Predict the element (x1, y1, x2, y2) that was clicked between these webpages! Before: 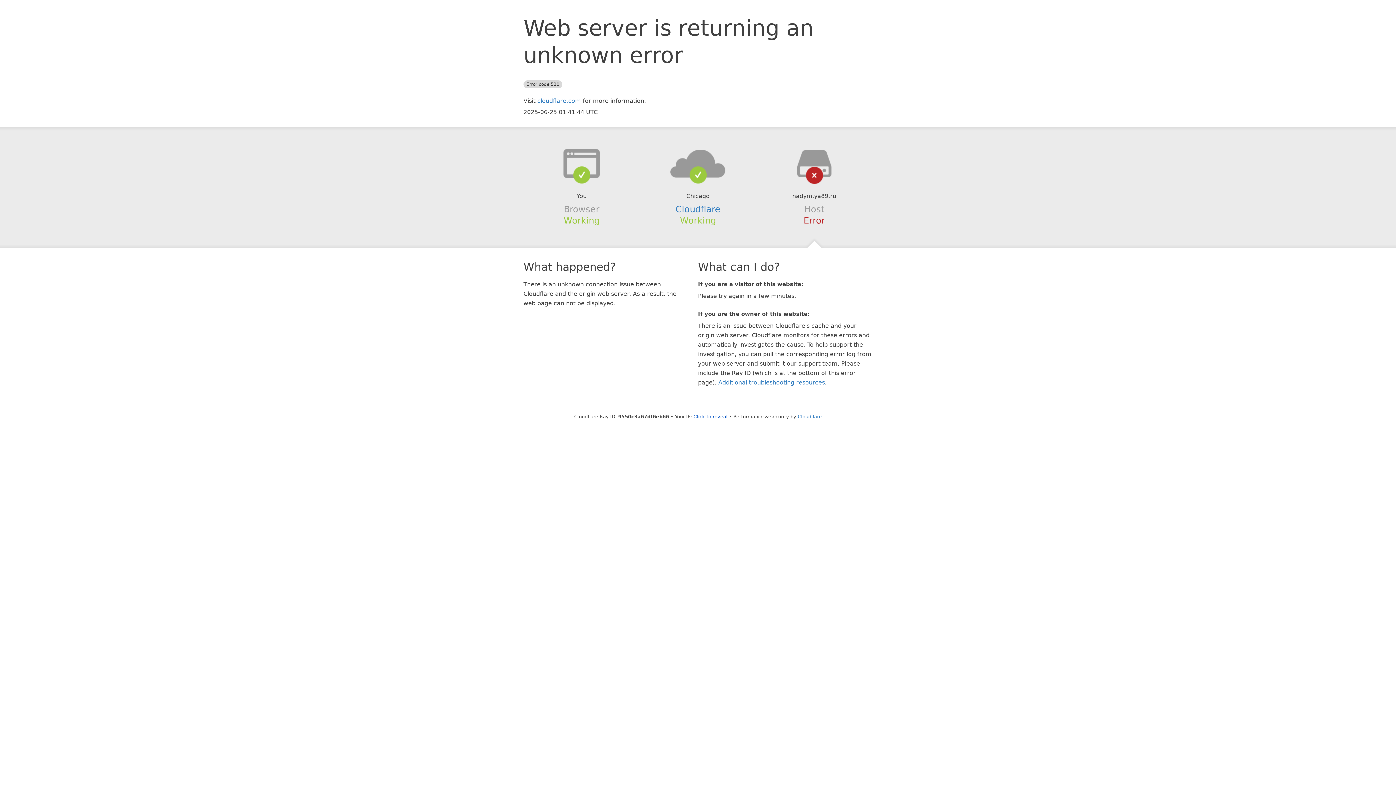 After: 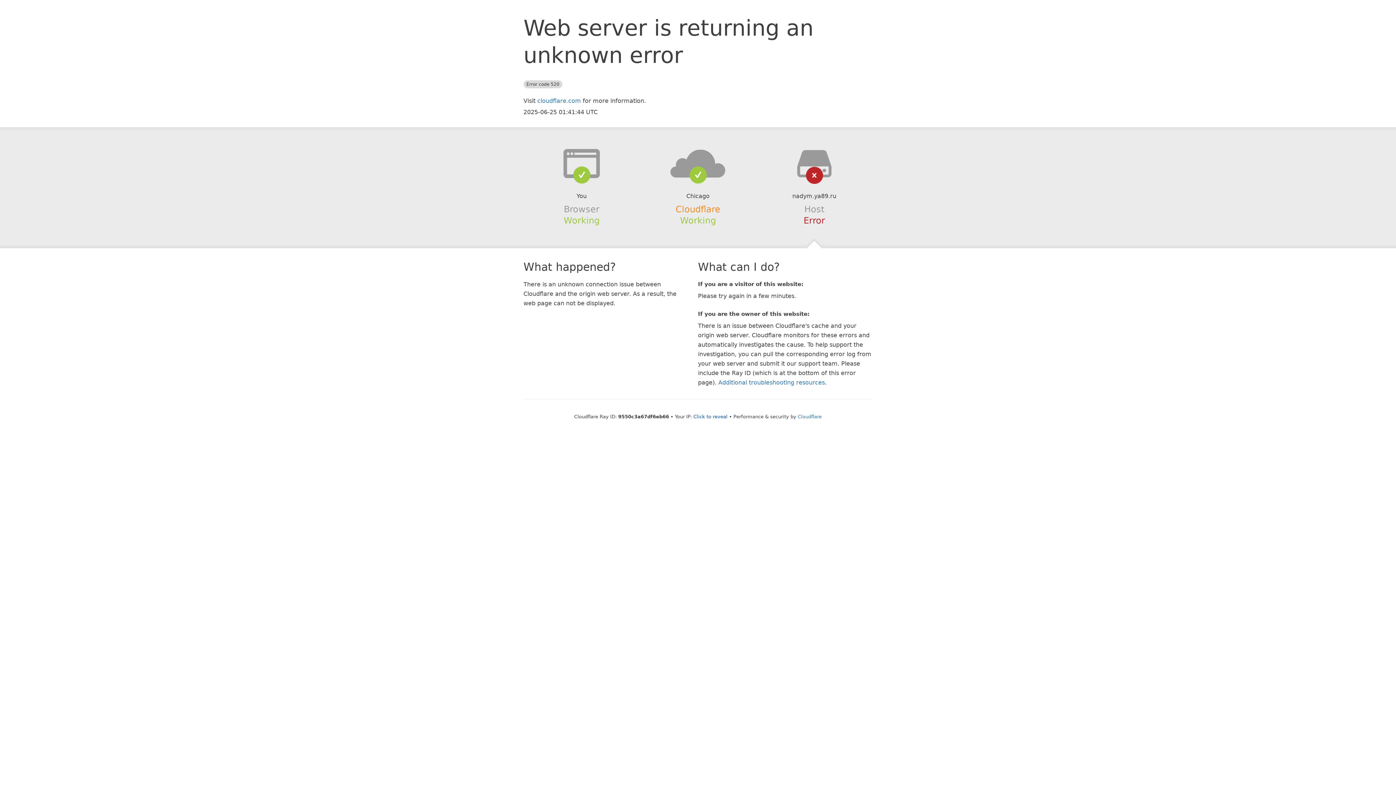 Action: bbox: (675, 204, 720, 214) label: Cloudflare